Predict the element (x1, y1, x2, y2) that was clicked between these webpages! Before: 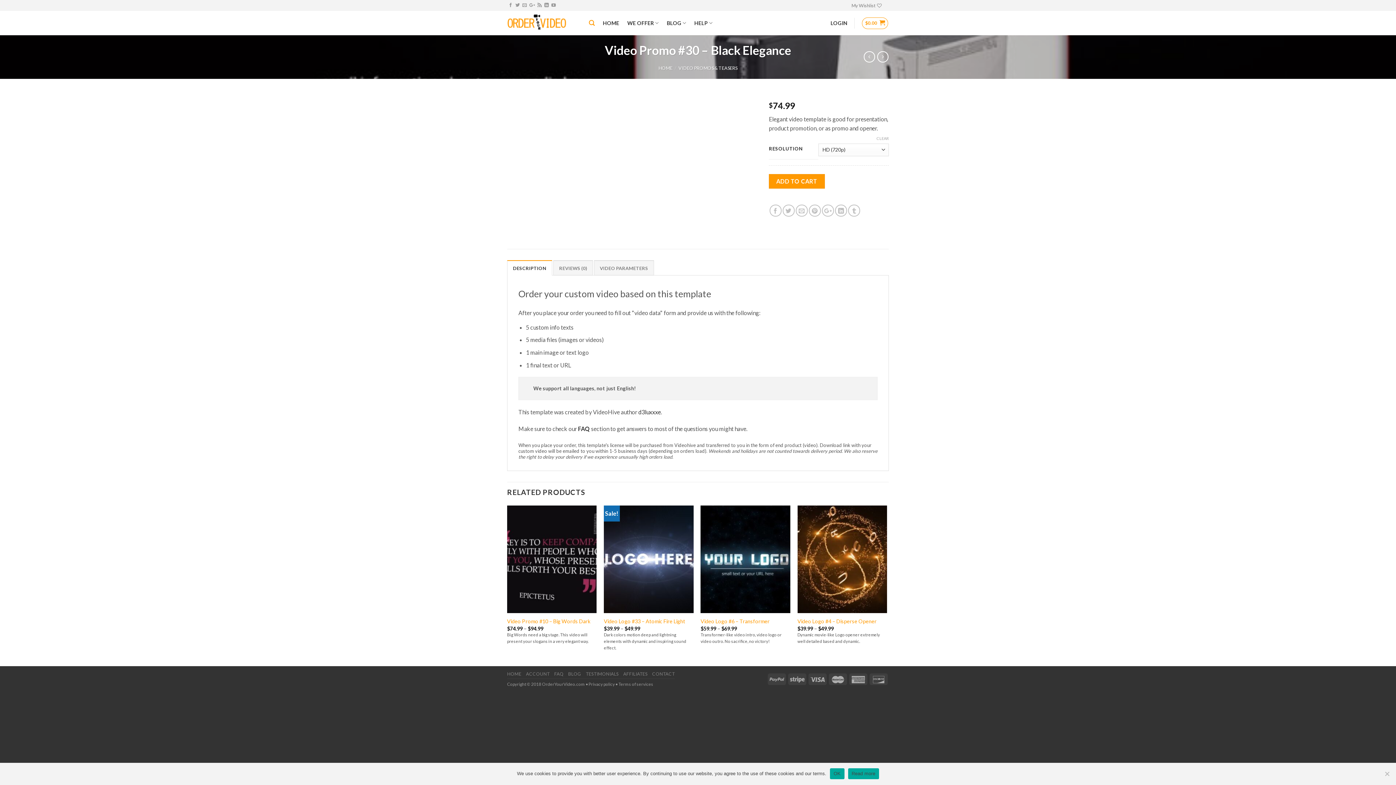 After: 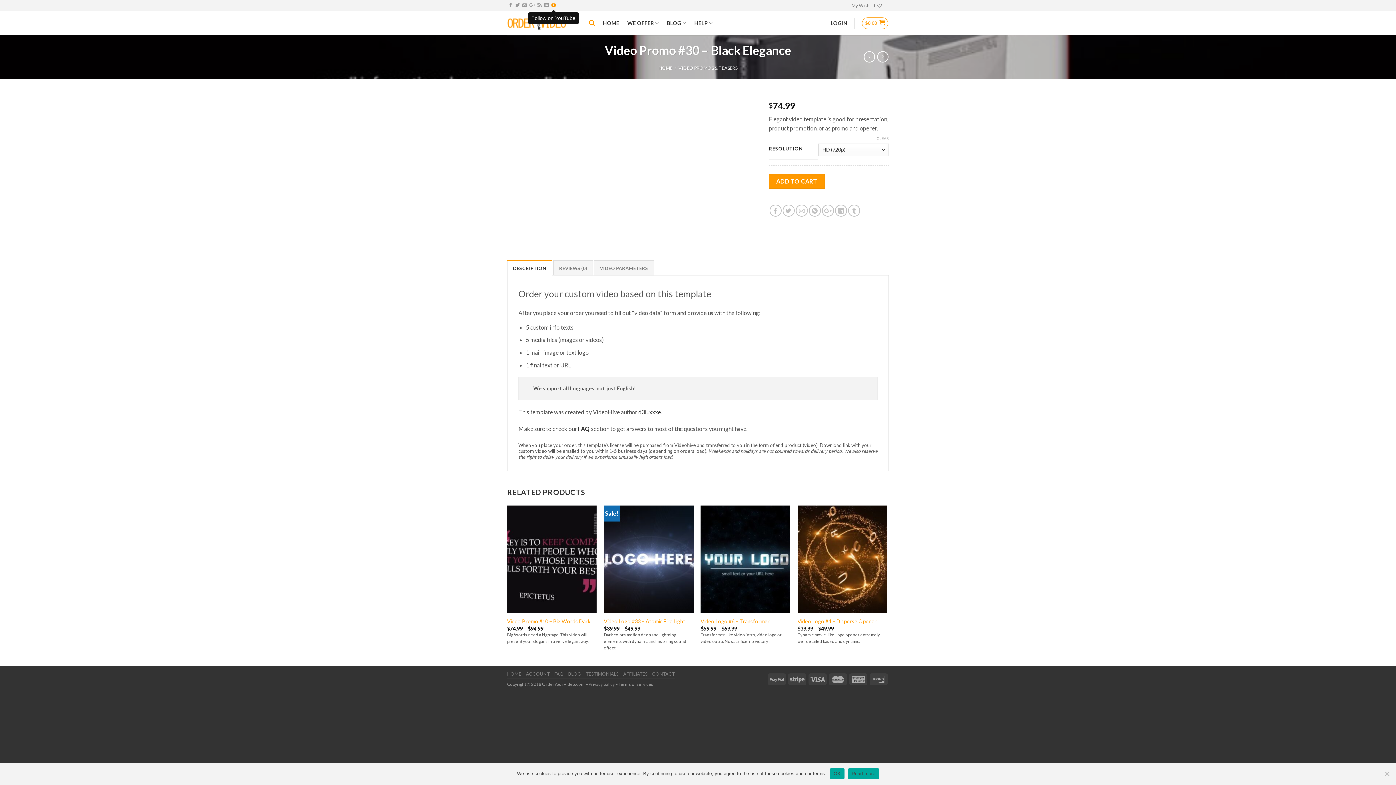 Action: bbox: (551, 3, 555, 8)